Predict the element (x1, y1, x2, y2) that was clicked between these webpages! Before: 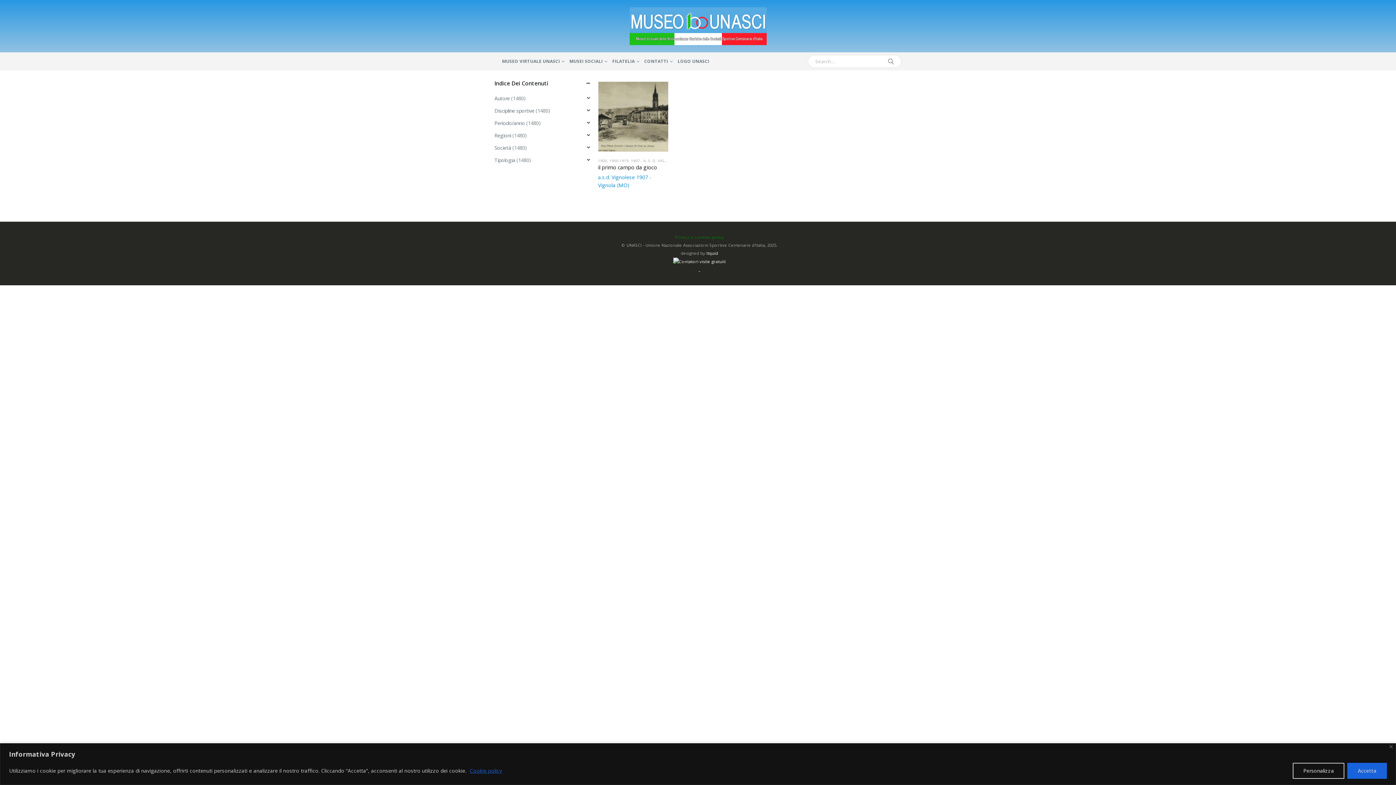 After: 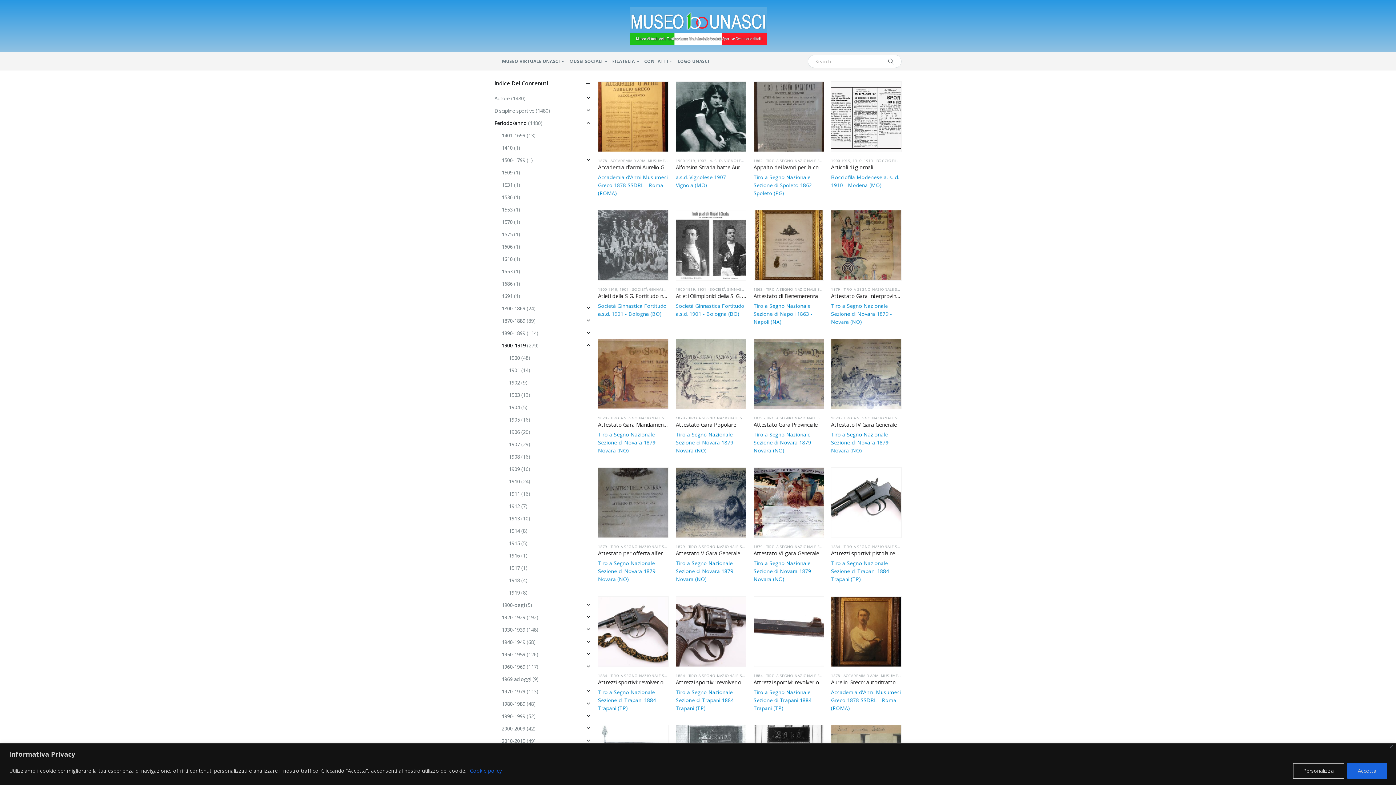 Action: label: 1900-1919 bbox: (609, 158, 628, 163)